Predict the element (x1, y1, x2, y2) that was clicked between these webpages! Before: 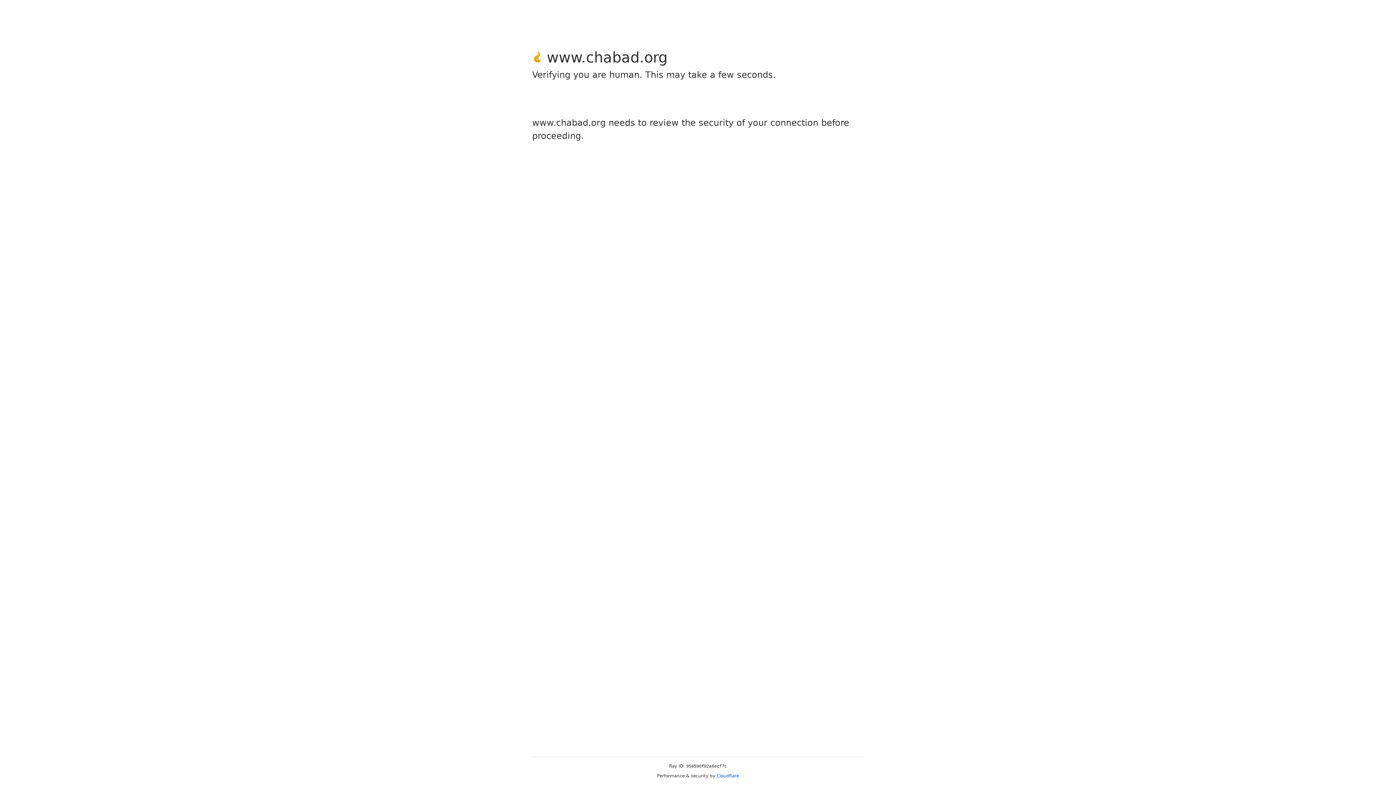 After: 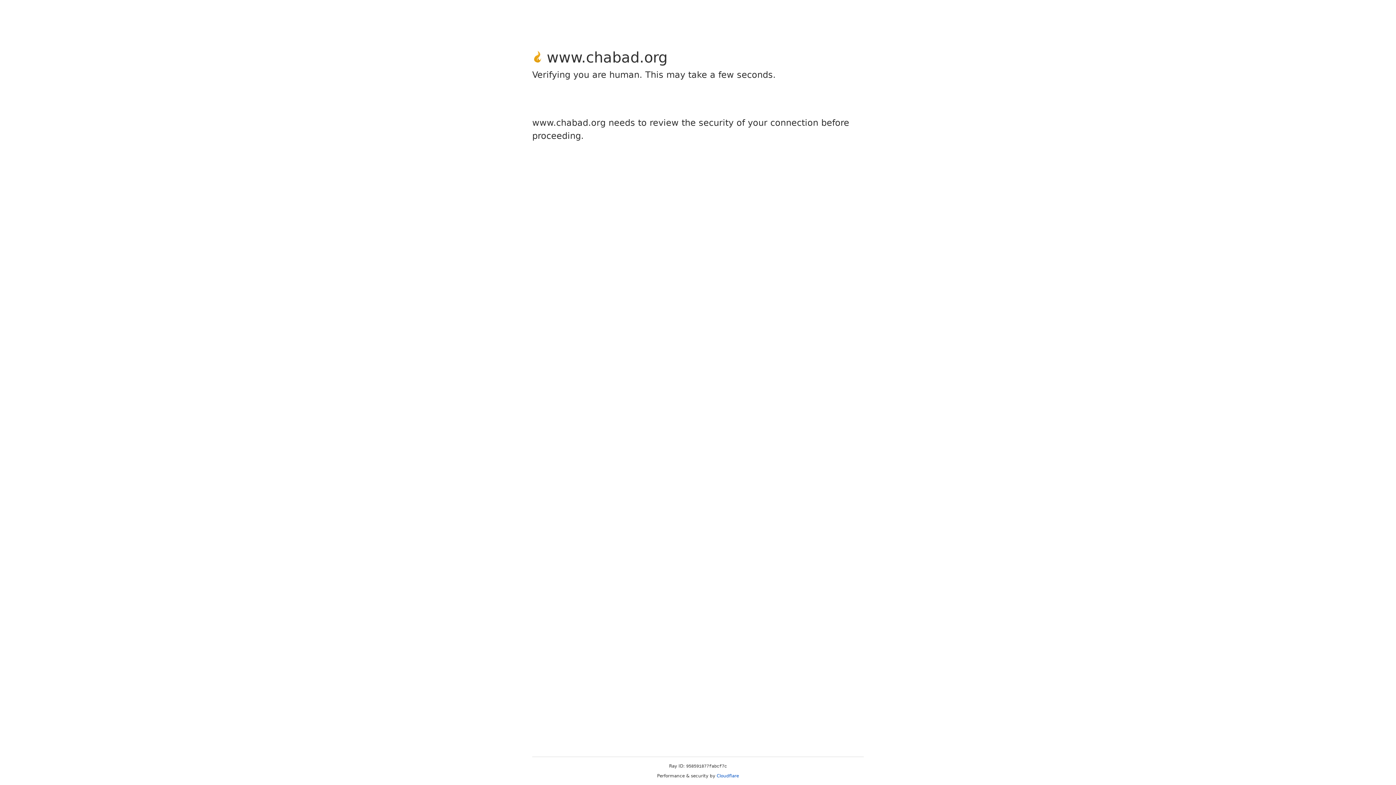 Action: label: Cloudflare bbox: (716, 773, 739, 778)